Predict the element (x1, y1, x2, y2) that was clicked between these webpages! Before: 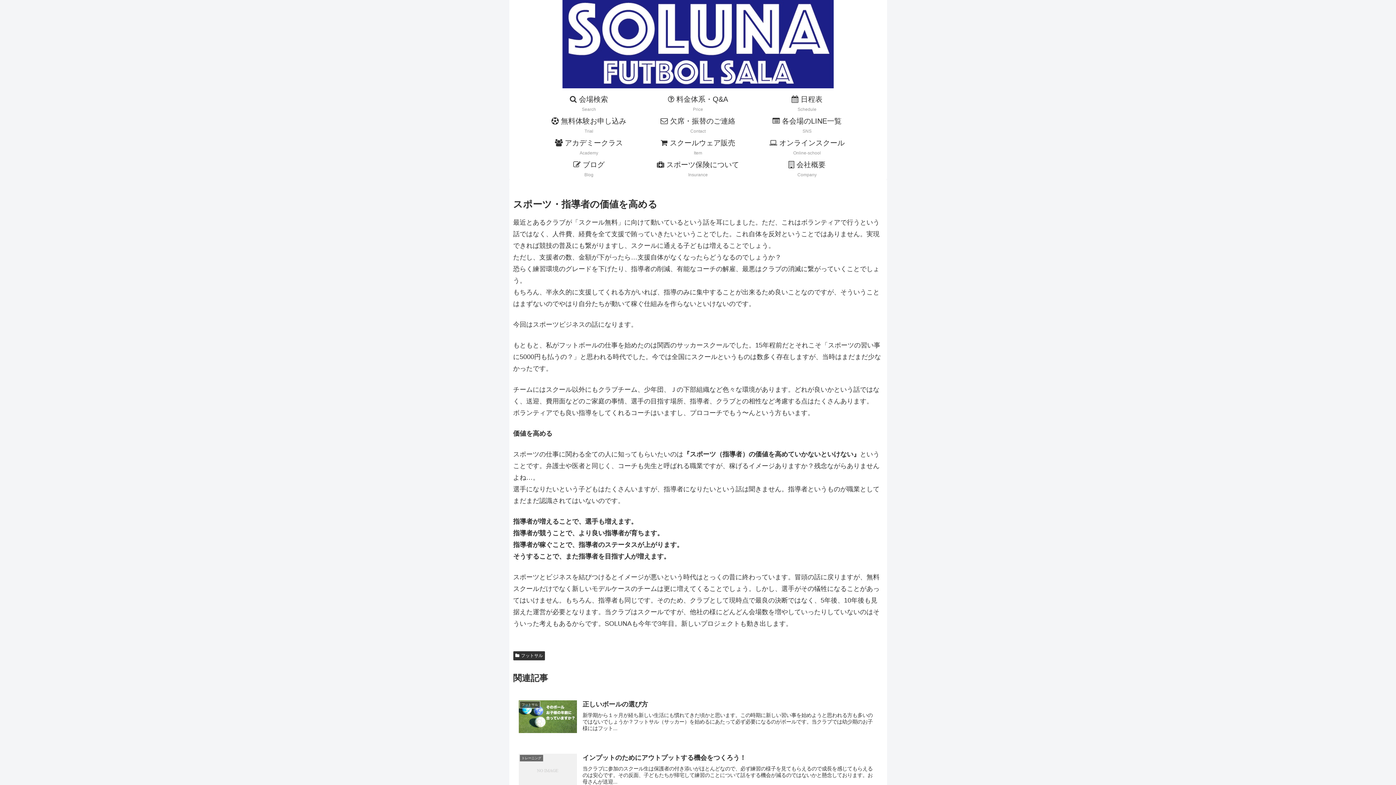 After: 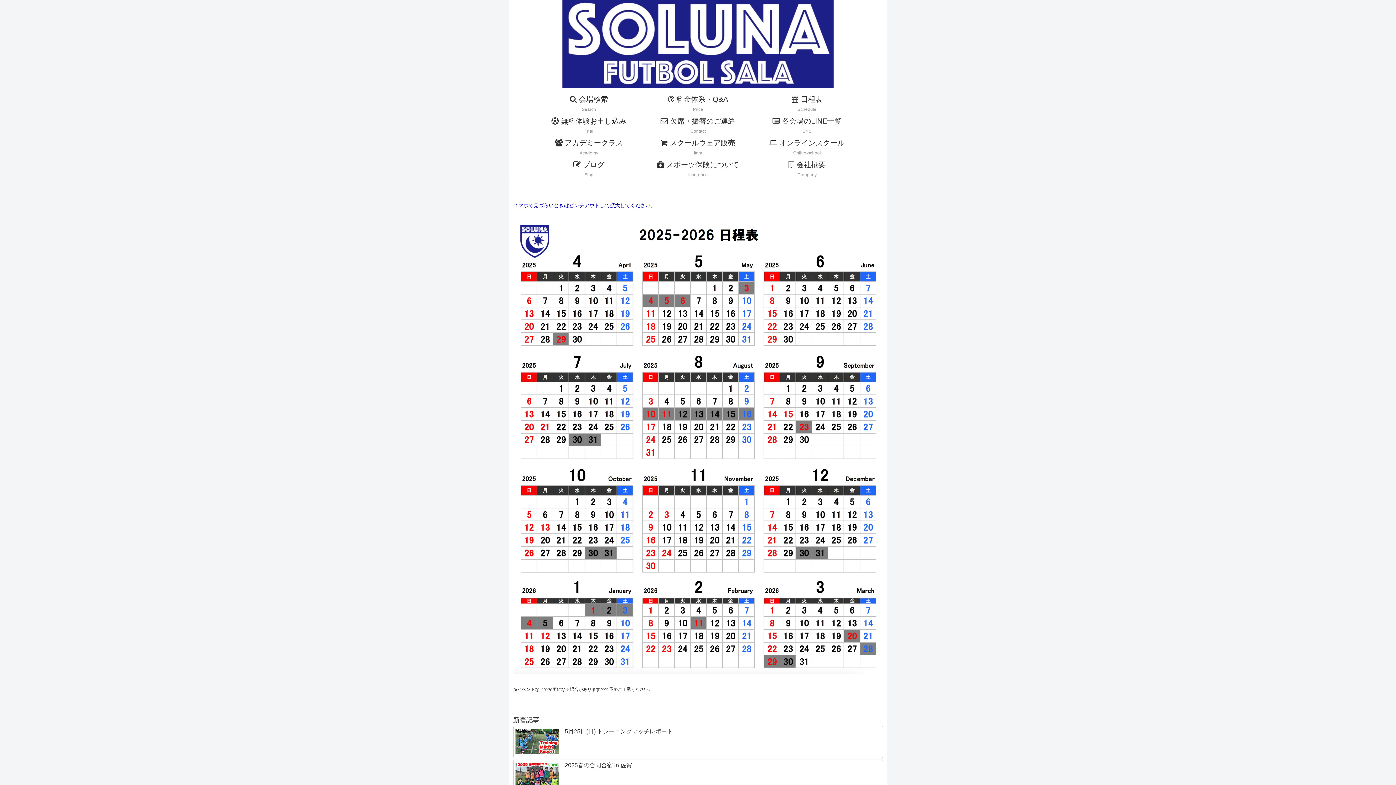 Action: label:  日程表
Schedule bbox: (752, 92, 861, 113)